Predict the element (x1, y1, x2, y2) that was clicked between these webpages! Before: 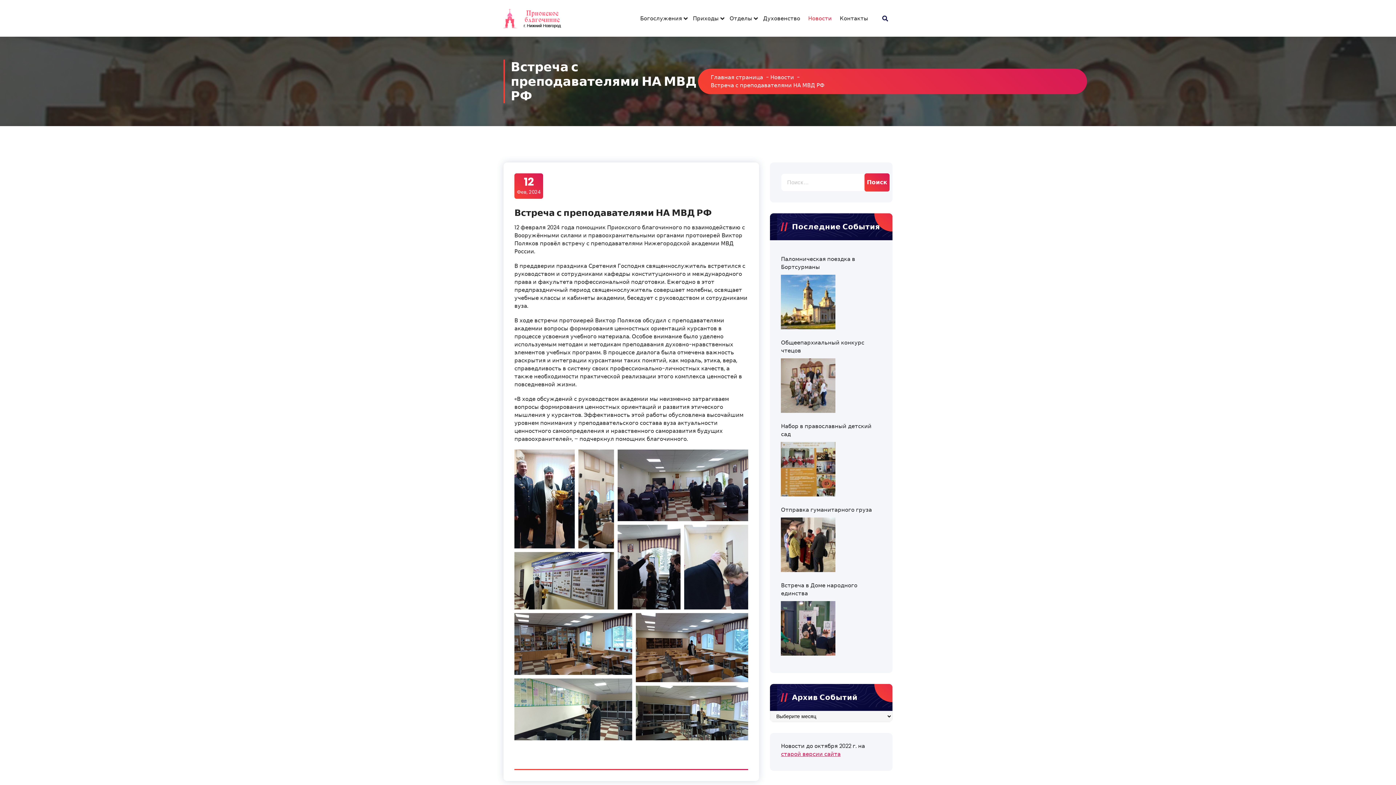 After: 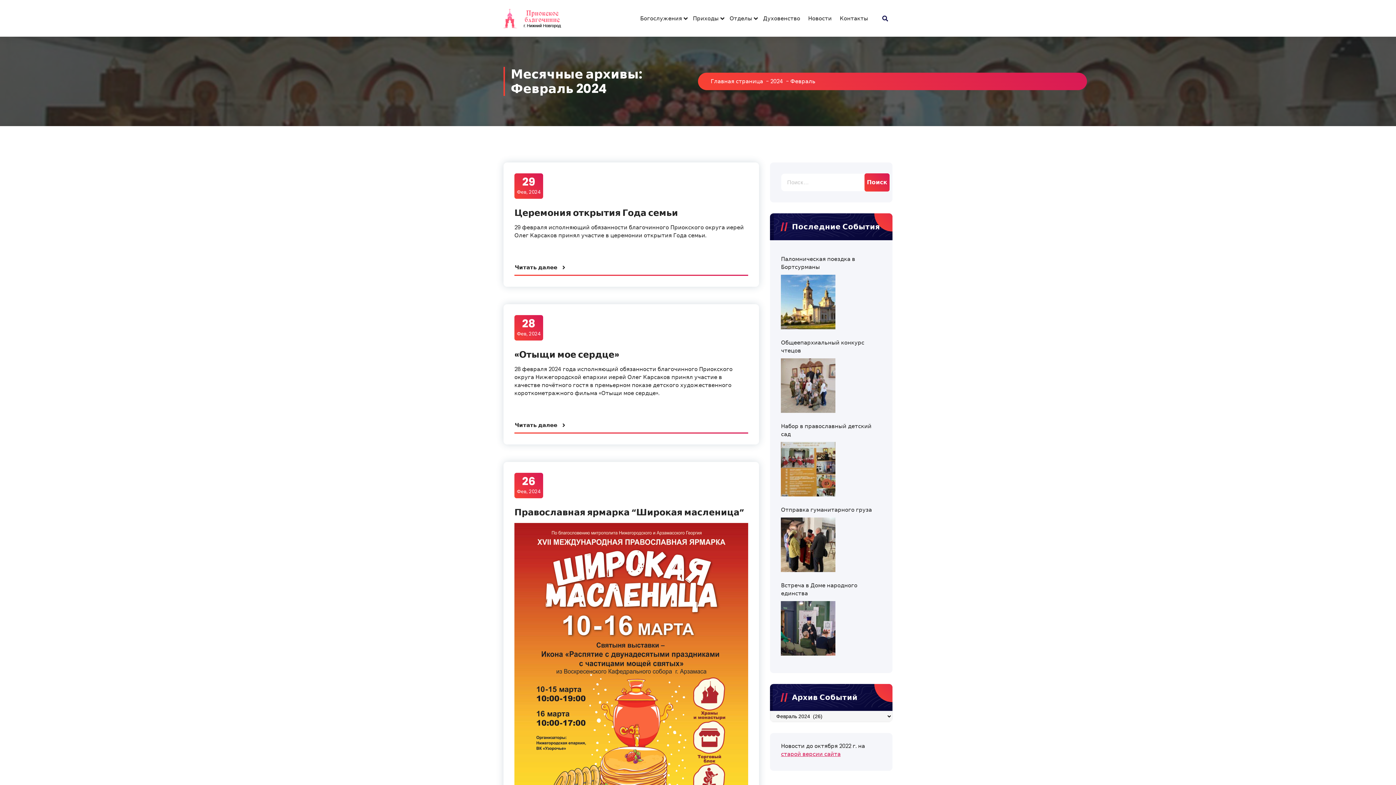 Action: label: 12
Фев, 2024 bbox: (516, 176, 540, 195)